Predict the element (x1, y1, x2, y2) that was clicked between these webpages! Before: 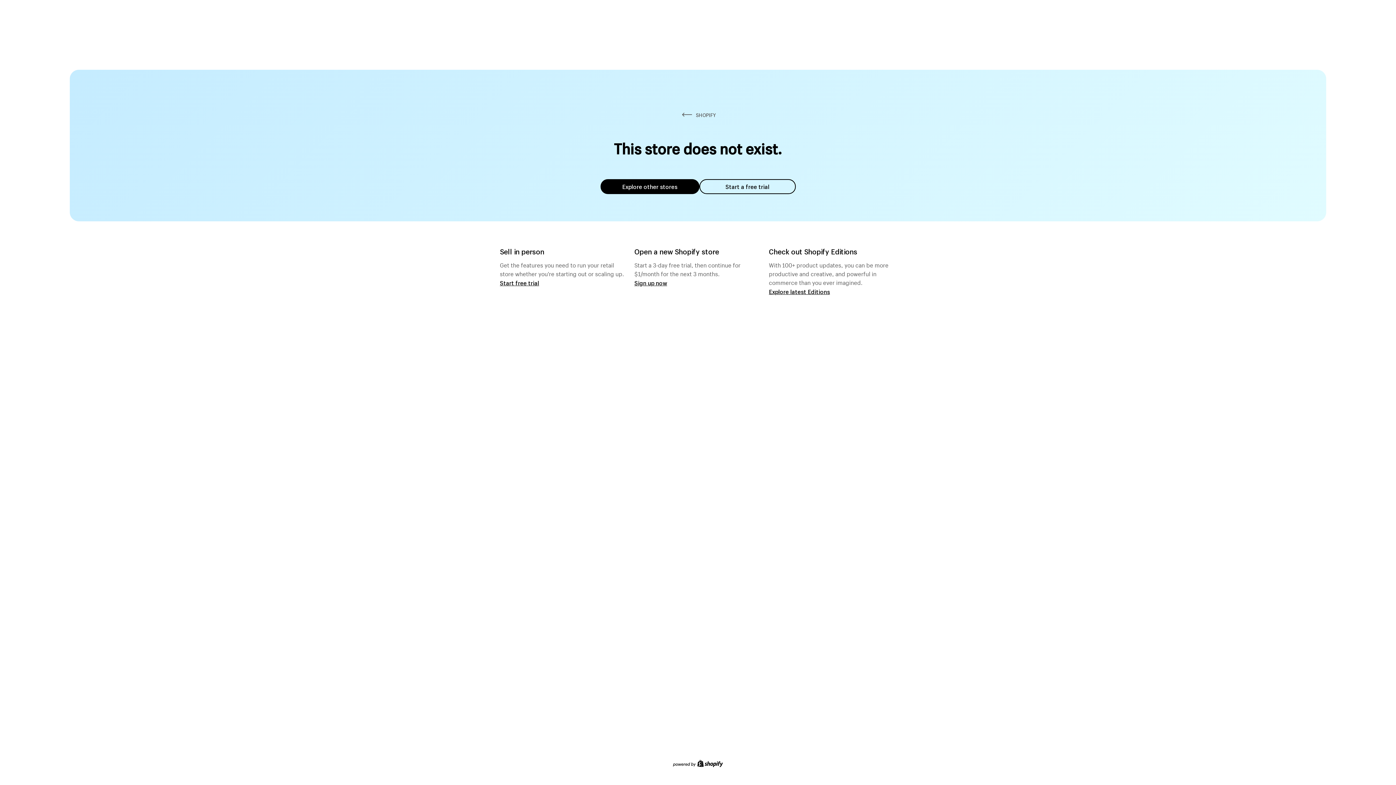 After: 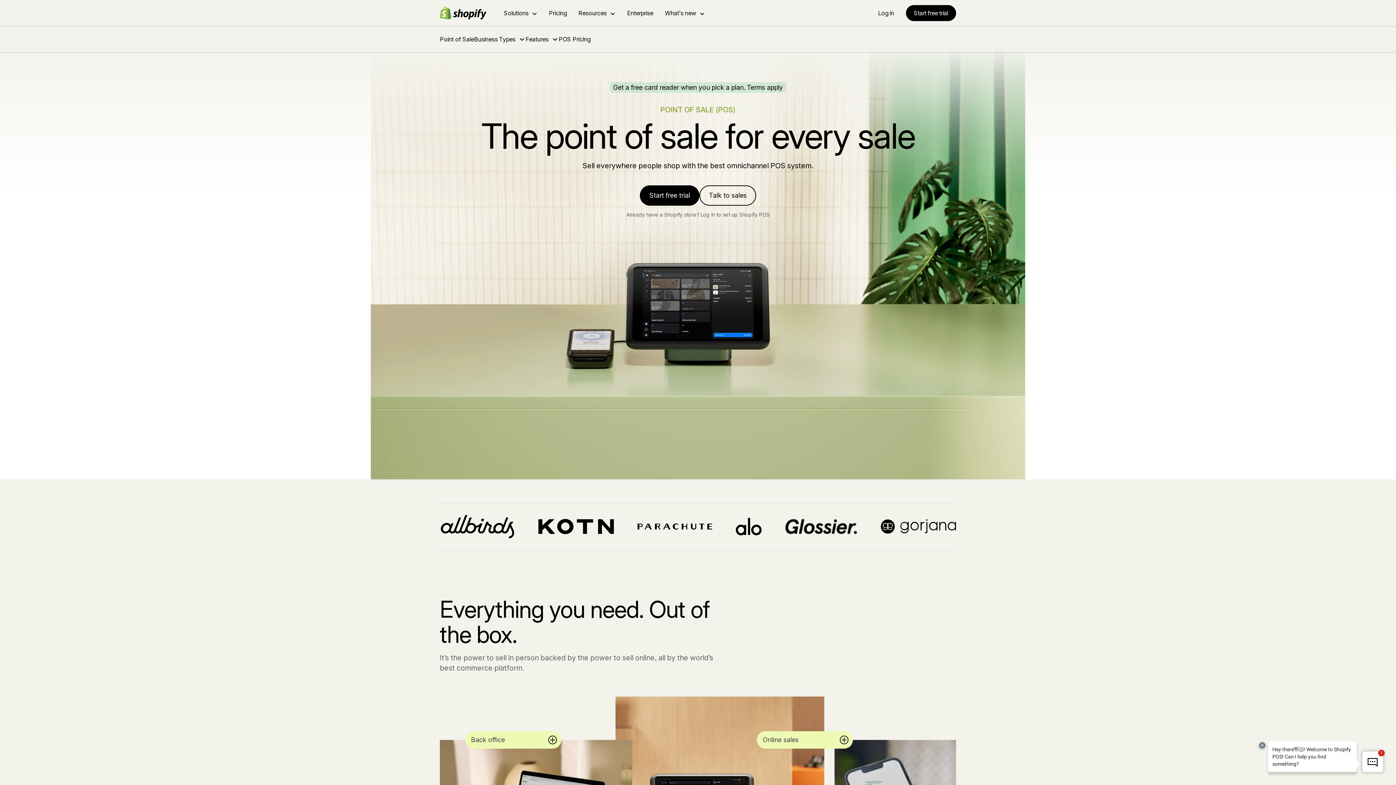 Action: label: Start free trial bbox: (500, 279, 539, 286)